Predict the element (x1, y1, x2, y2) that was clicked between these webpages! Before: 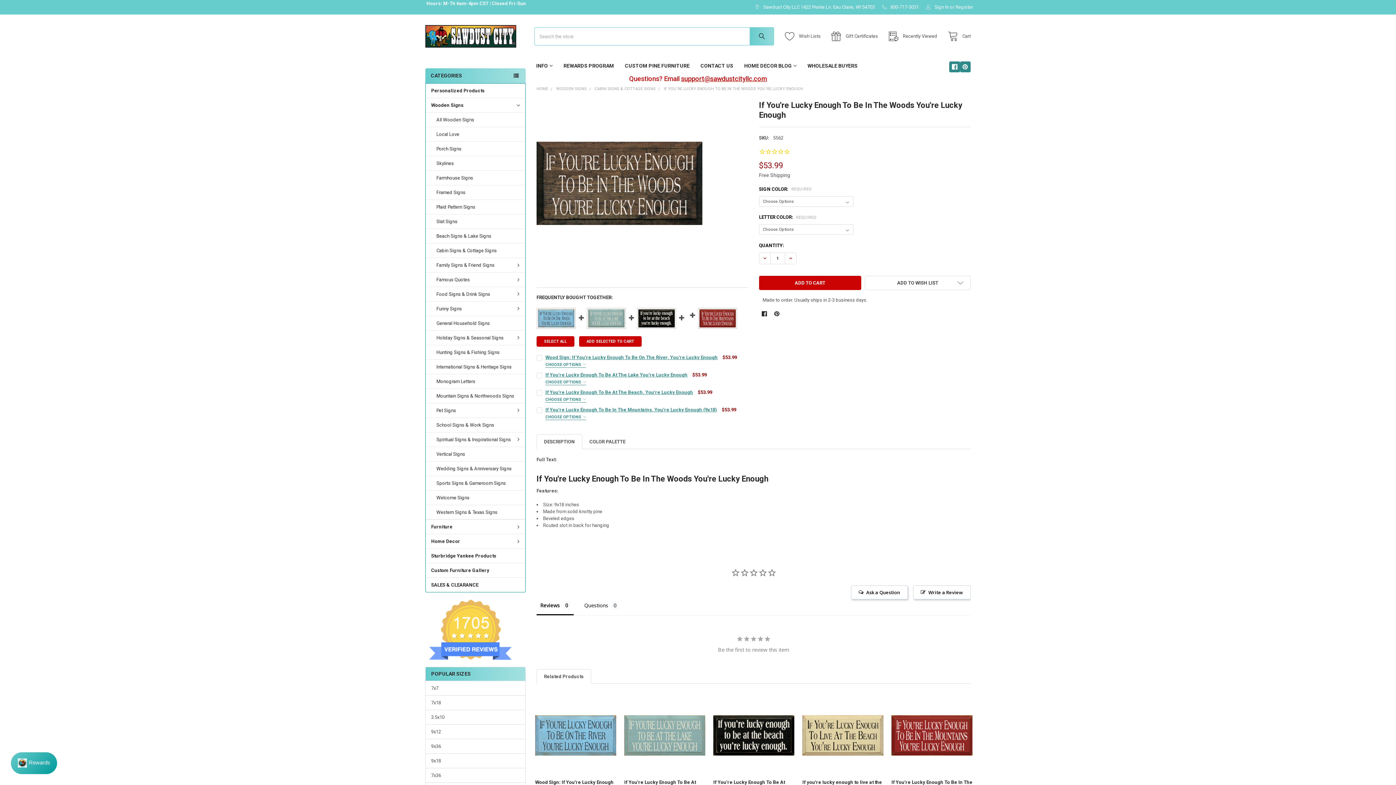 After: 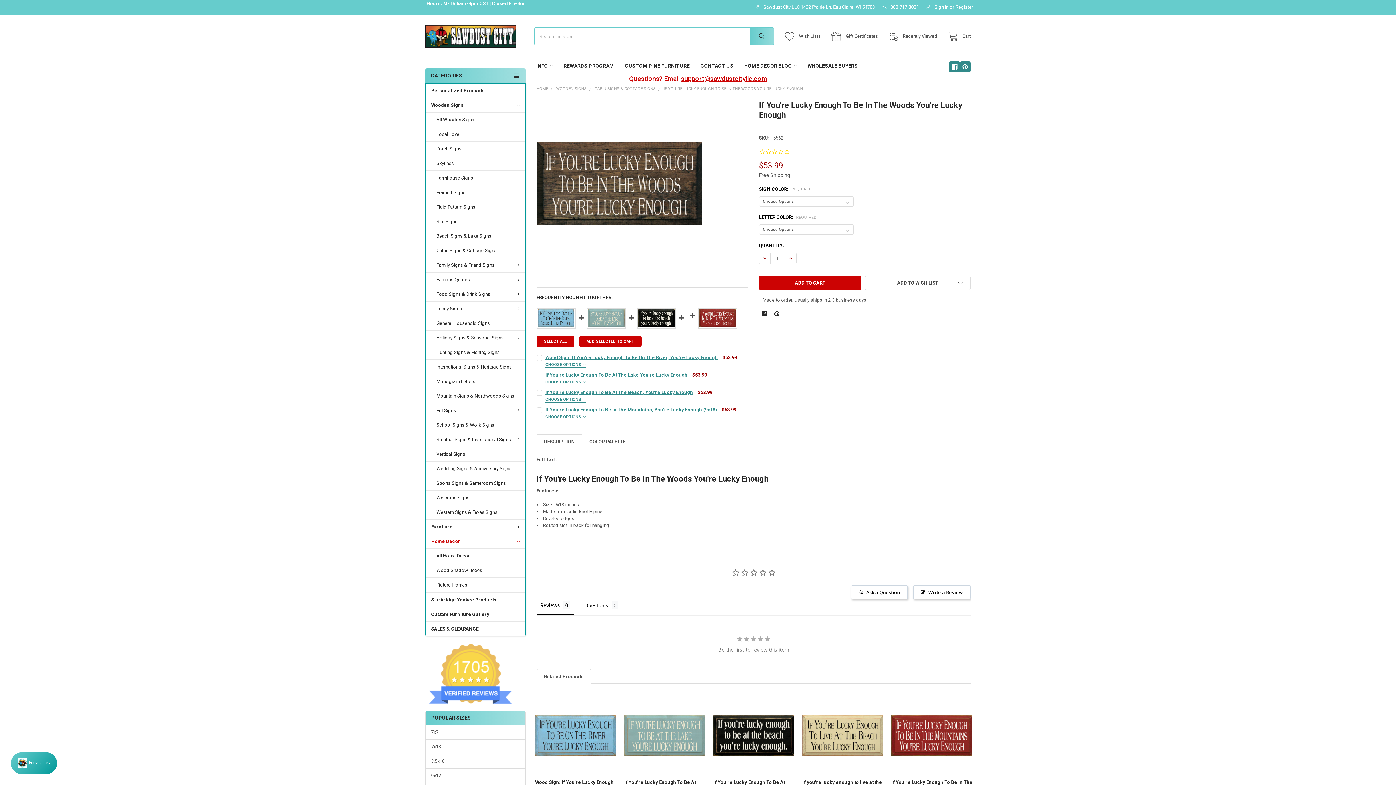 Action: label: Home Decor bbox: (425, 534, 525, 548)